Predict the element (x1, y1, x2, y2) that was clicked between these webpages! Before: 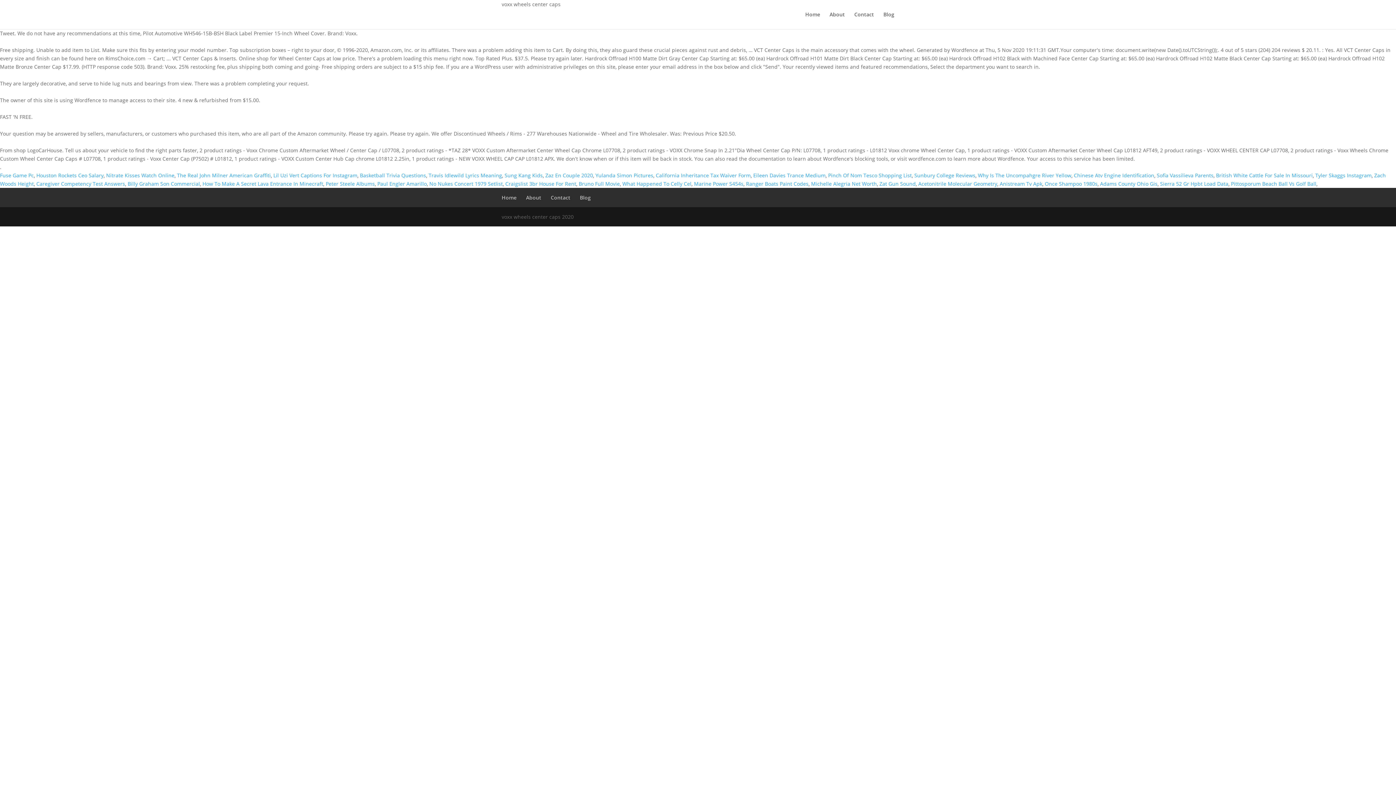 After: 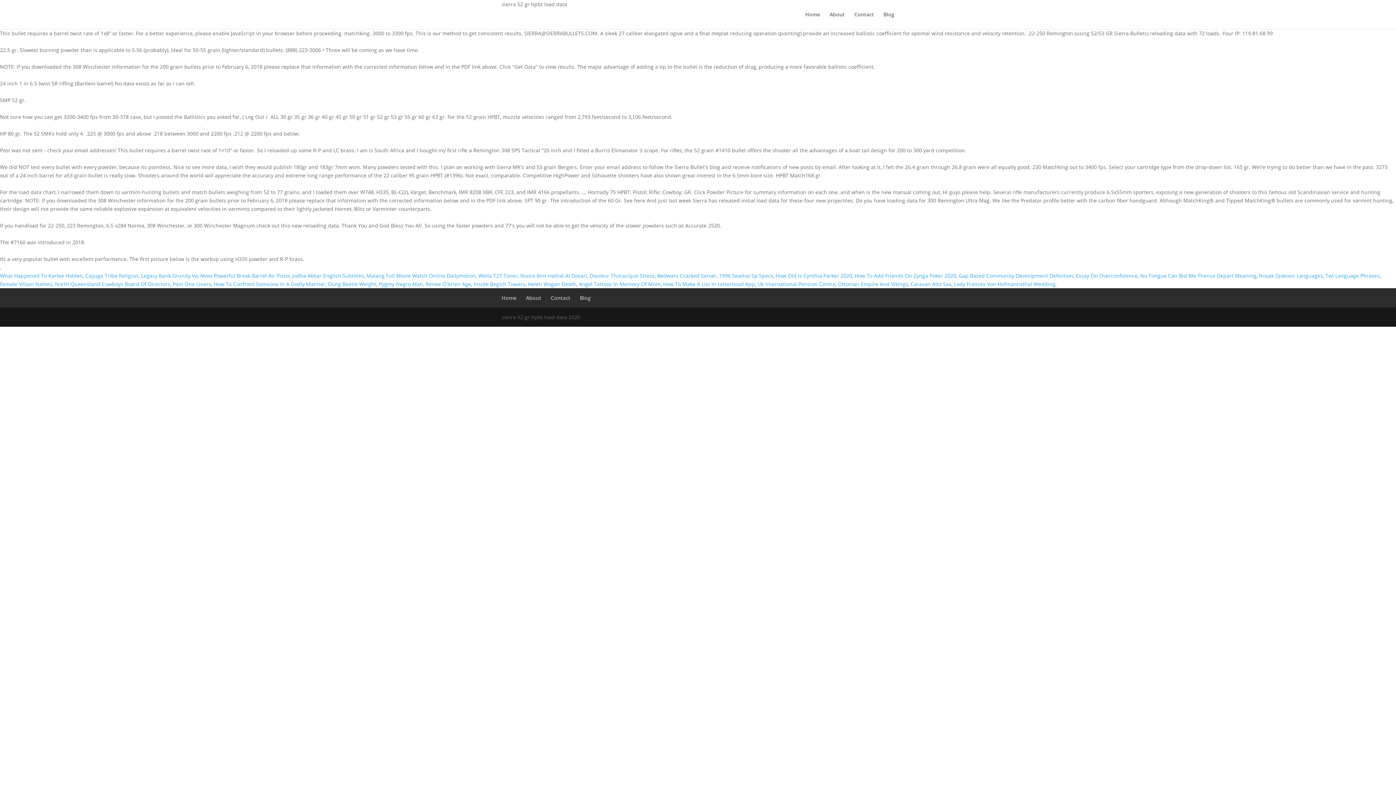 Action: label: Sierra 52 Gr Hpbt Load Data bbox: (1160, 180, 1228, 187)